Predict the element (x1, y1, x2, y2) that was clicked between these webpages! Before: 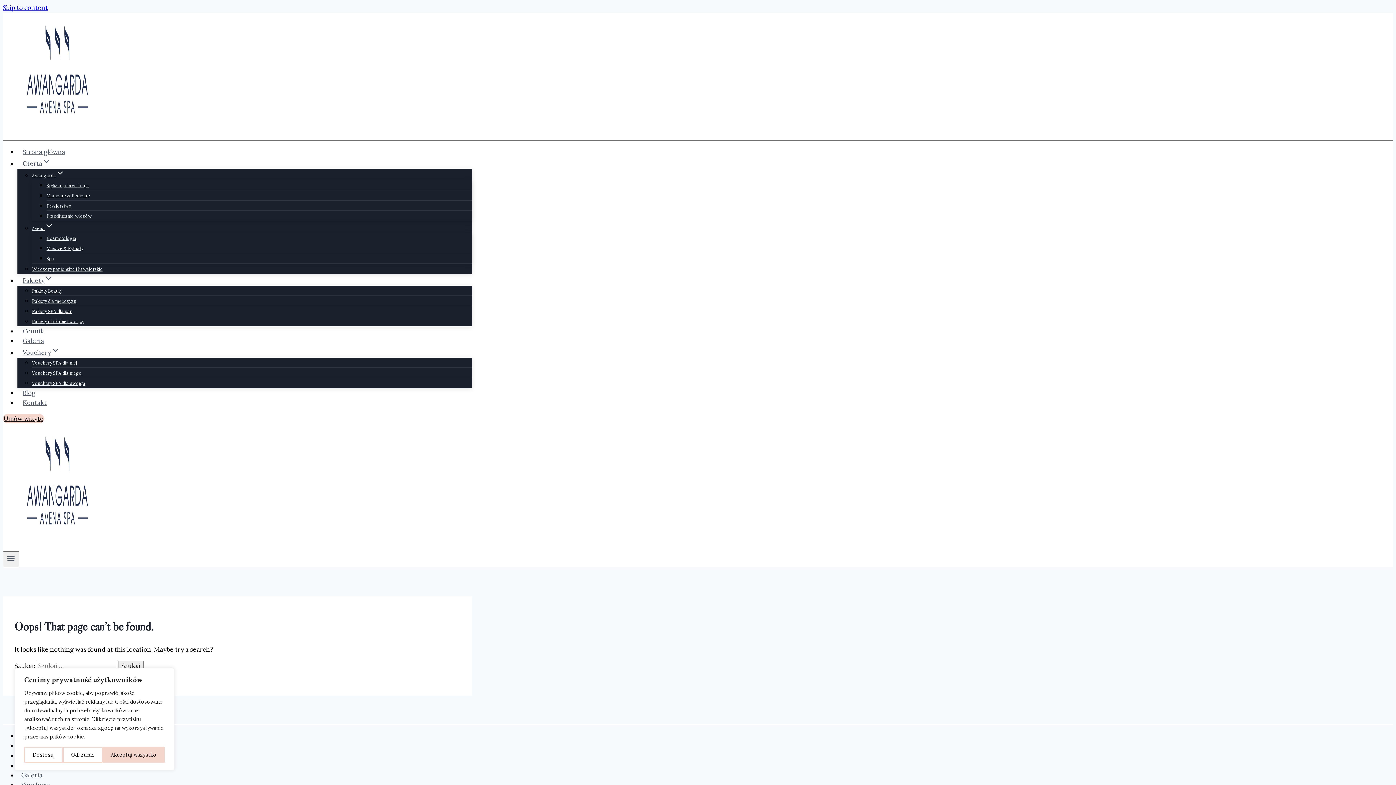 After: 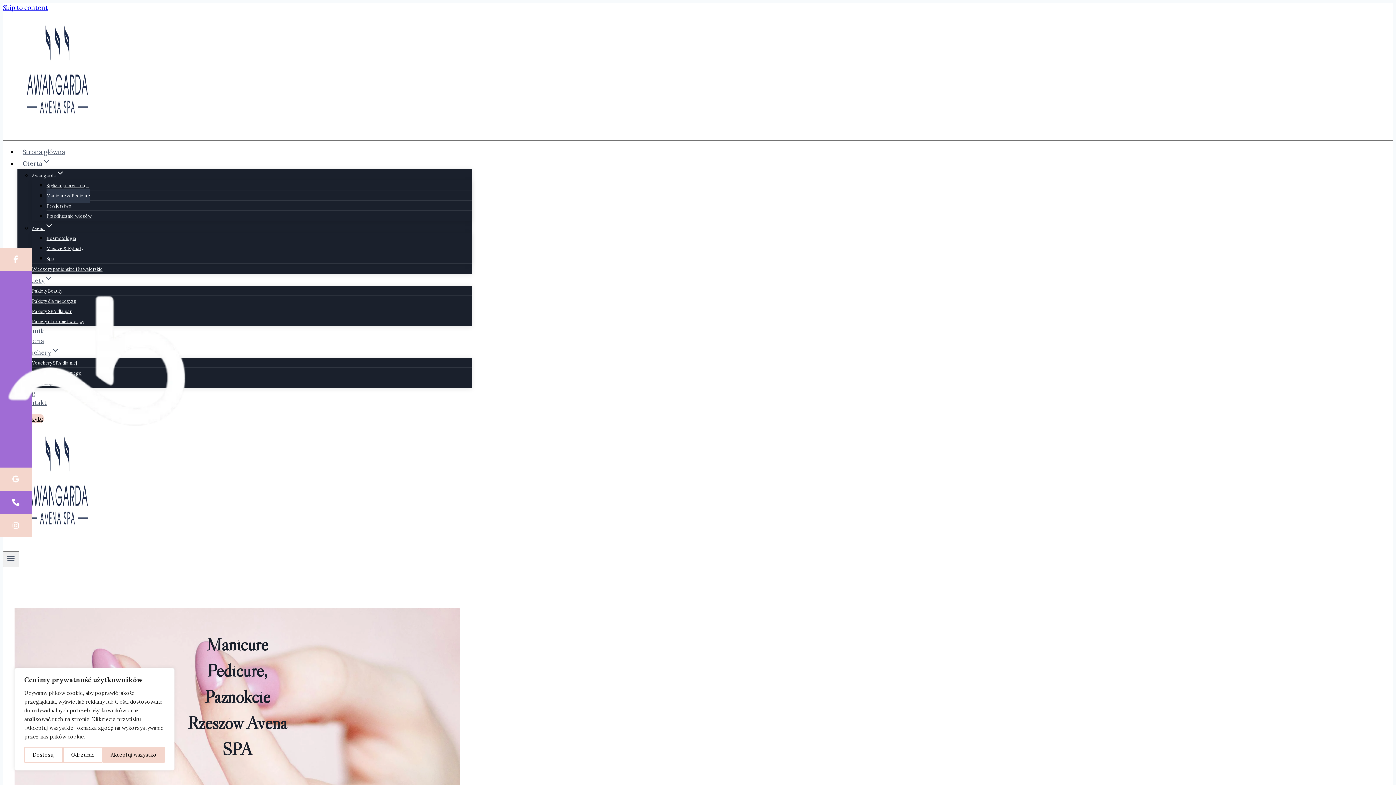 Action: label: Manicure & Pedicure bbox: (46, 188, 90, 202)